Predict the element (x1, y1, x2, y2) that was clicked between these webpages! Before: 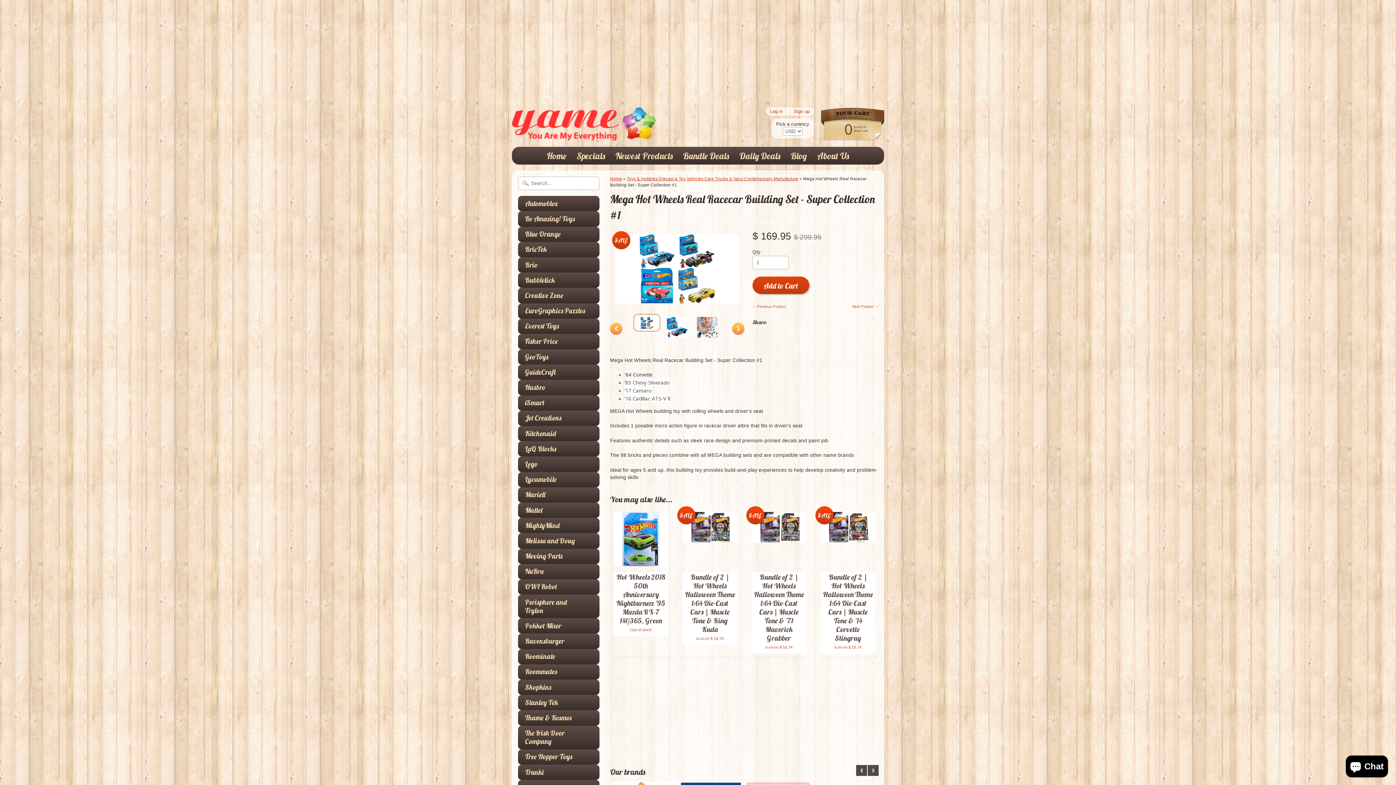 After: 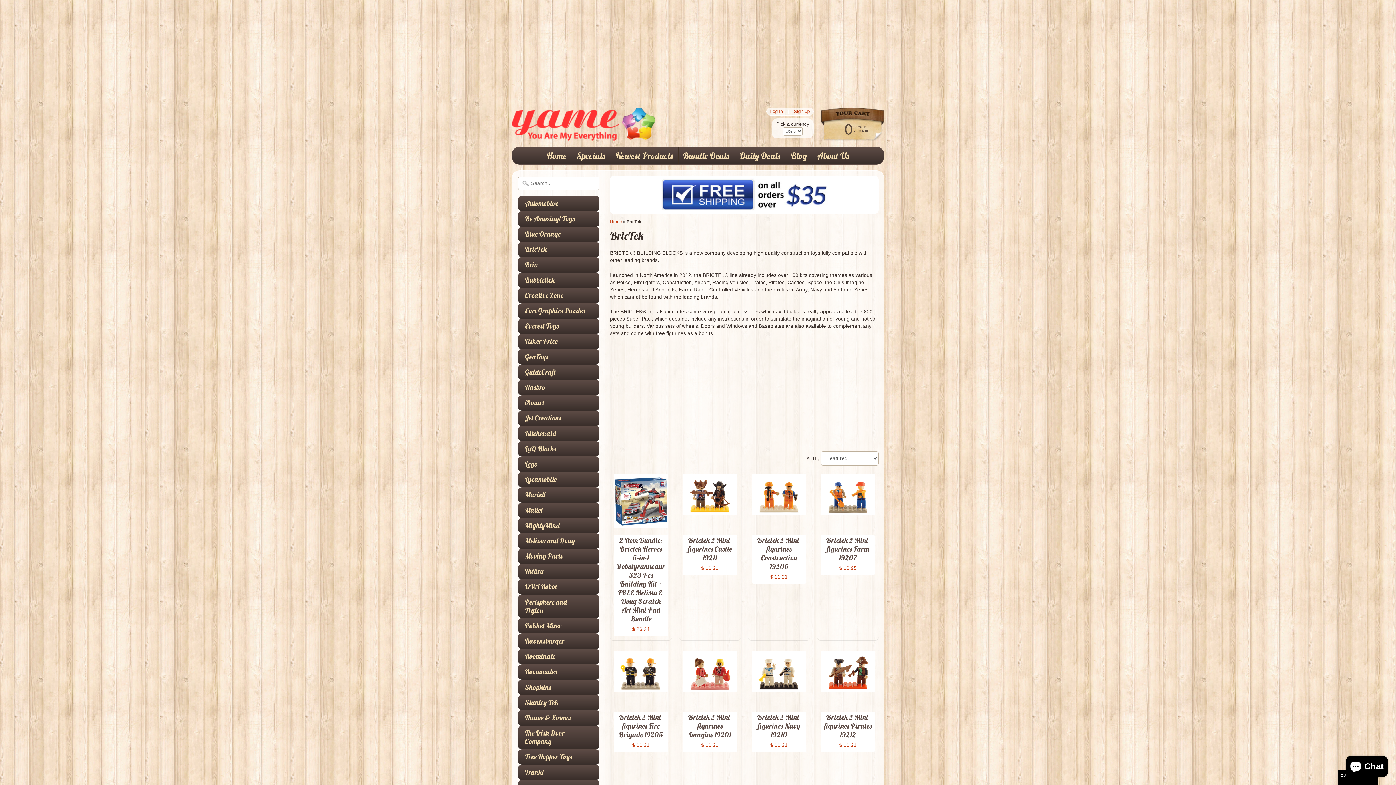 Action: label: BricTek bbox: (525, 245, 585, 253)